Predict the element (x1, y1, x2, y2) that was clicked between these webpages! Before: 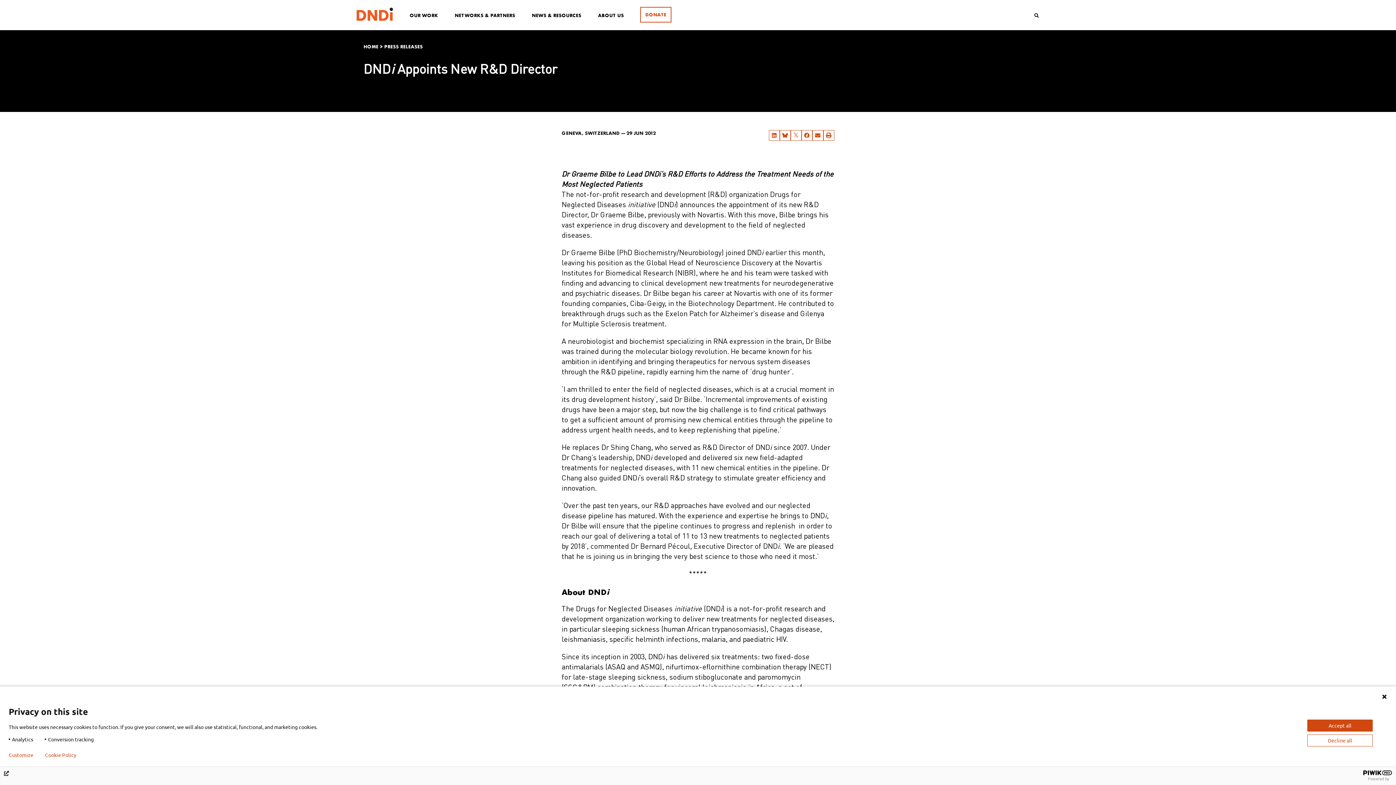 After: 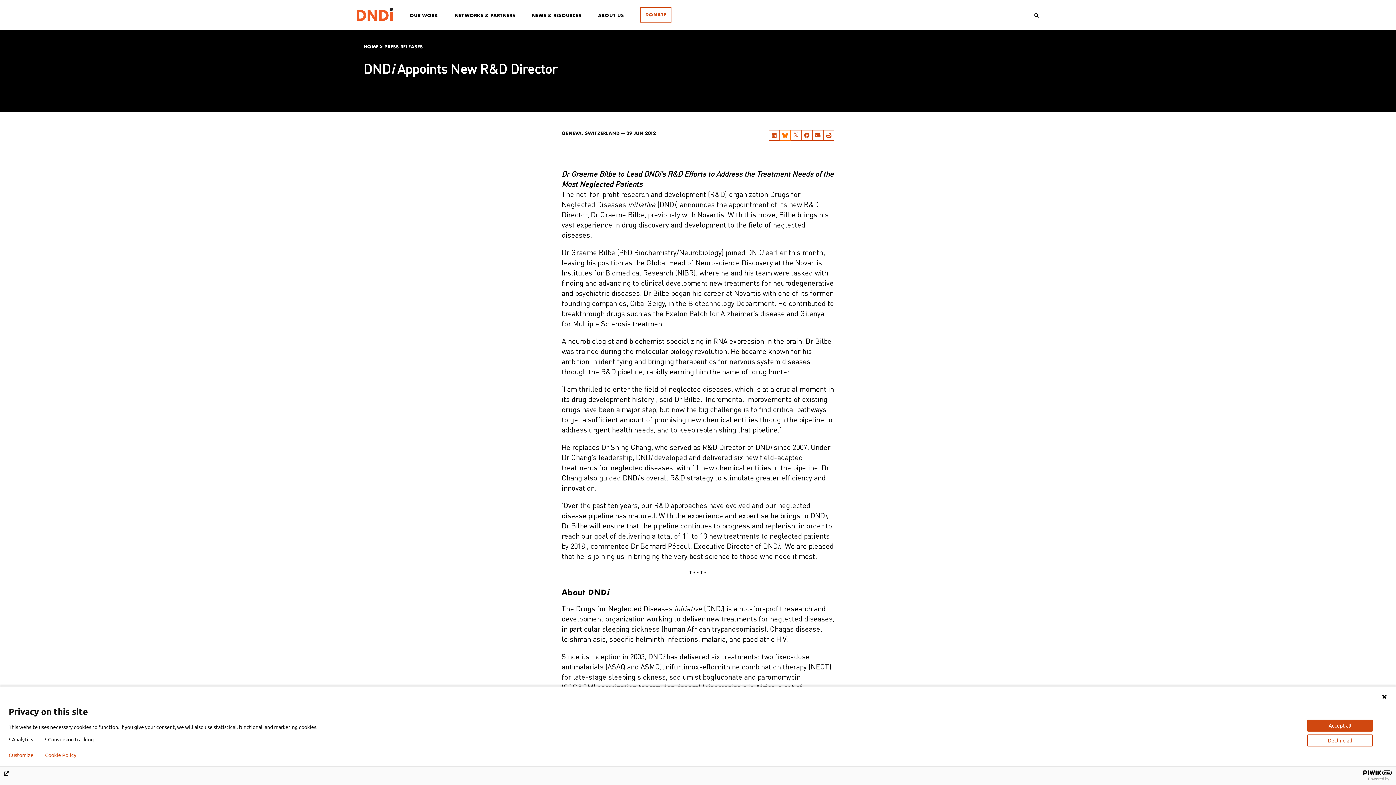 Action: bbox: (779, 130, 790, 140)